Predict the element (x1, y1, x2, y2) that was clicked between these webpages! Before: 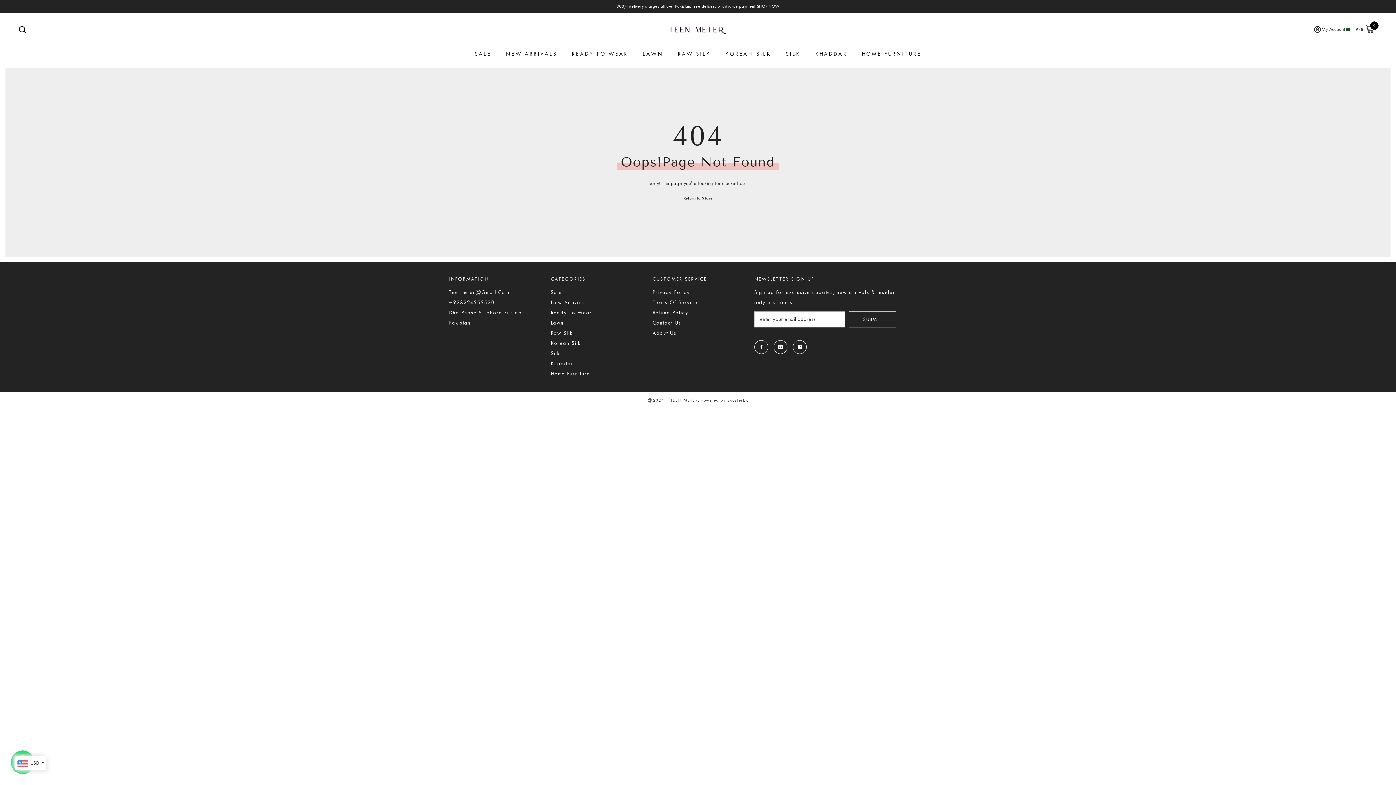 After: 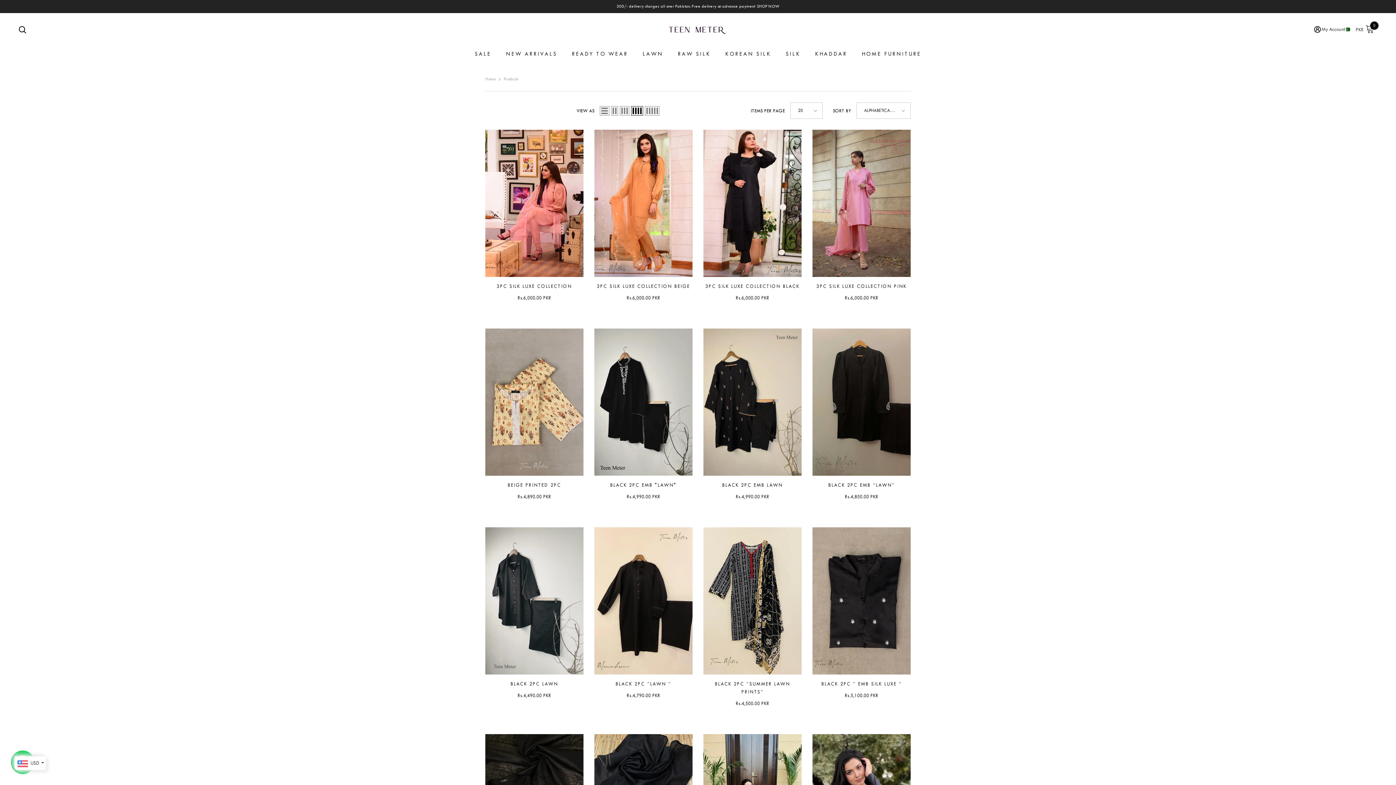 Action: bbox: (550, 297, 585, 308) label: New Arrivals